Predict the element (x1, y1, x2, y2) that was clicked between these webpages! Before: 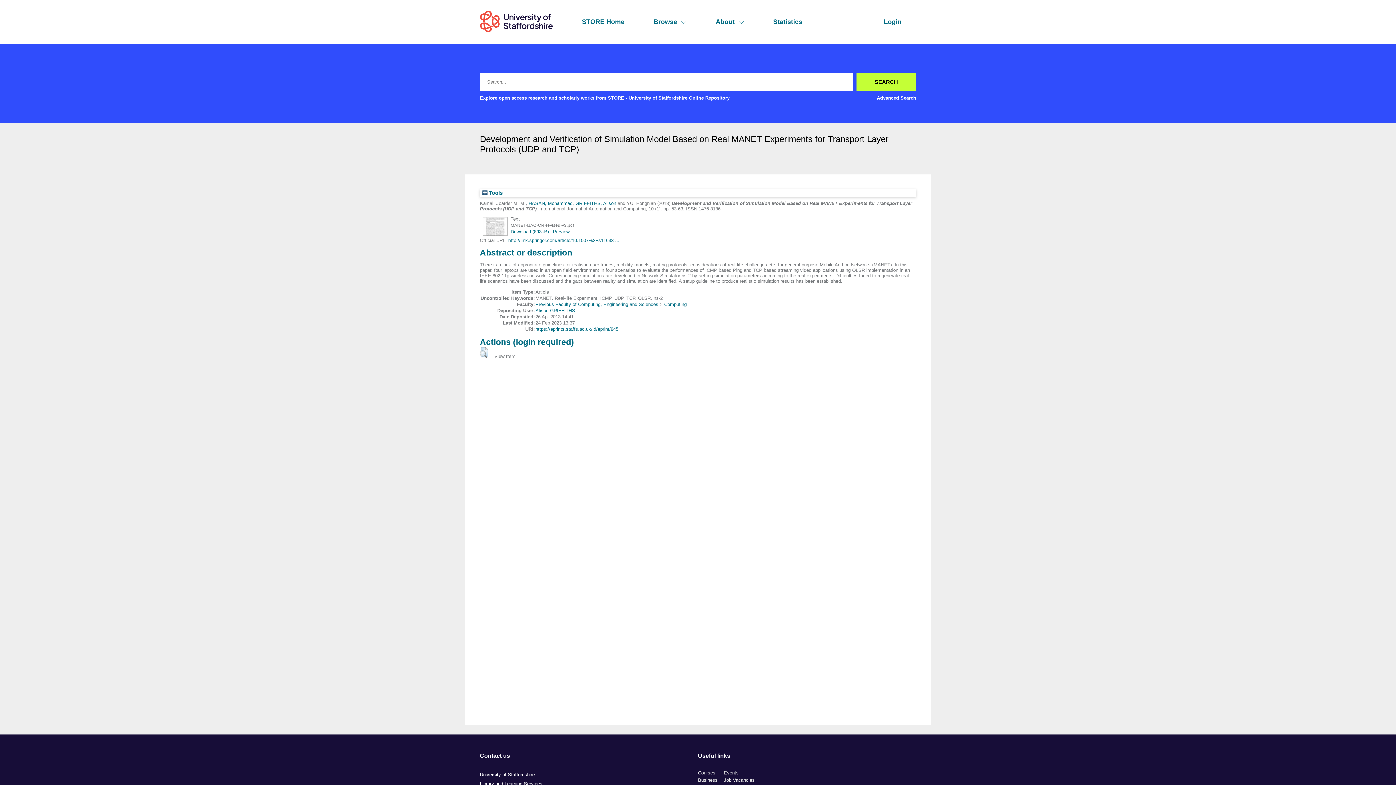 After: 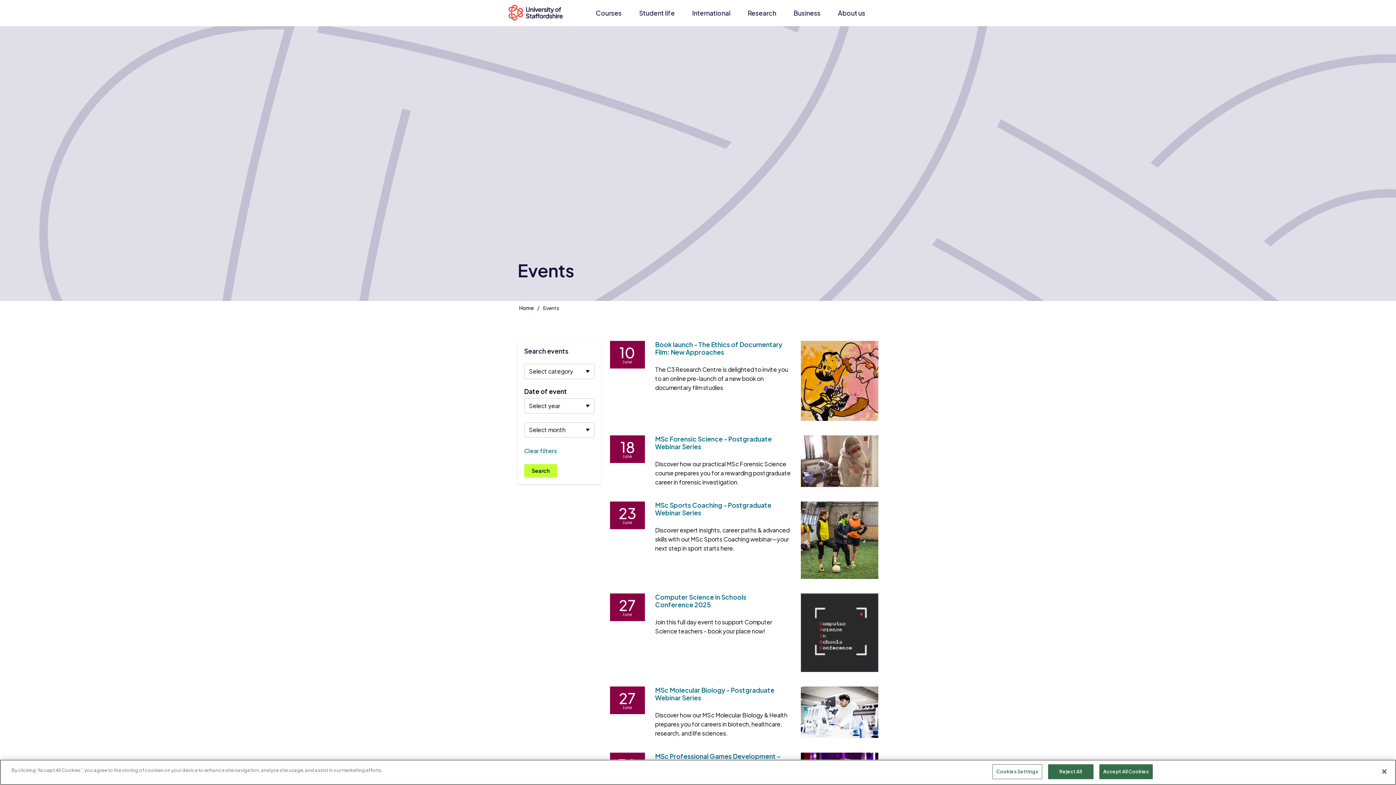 Action: label: Events bbox: (724, 770, 738, 776)